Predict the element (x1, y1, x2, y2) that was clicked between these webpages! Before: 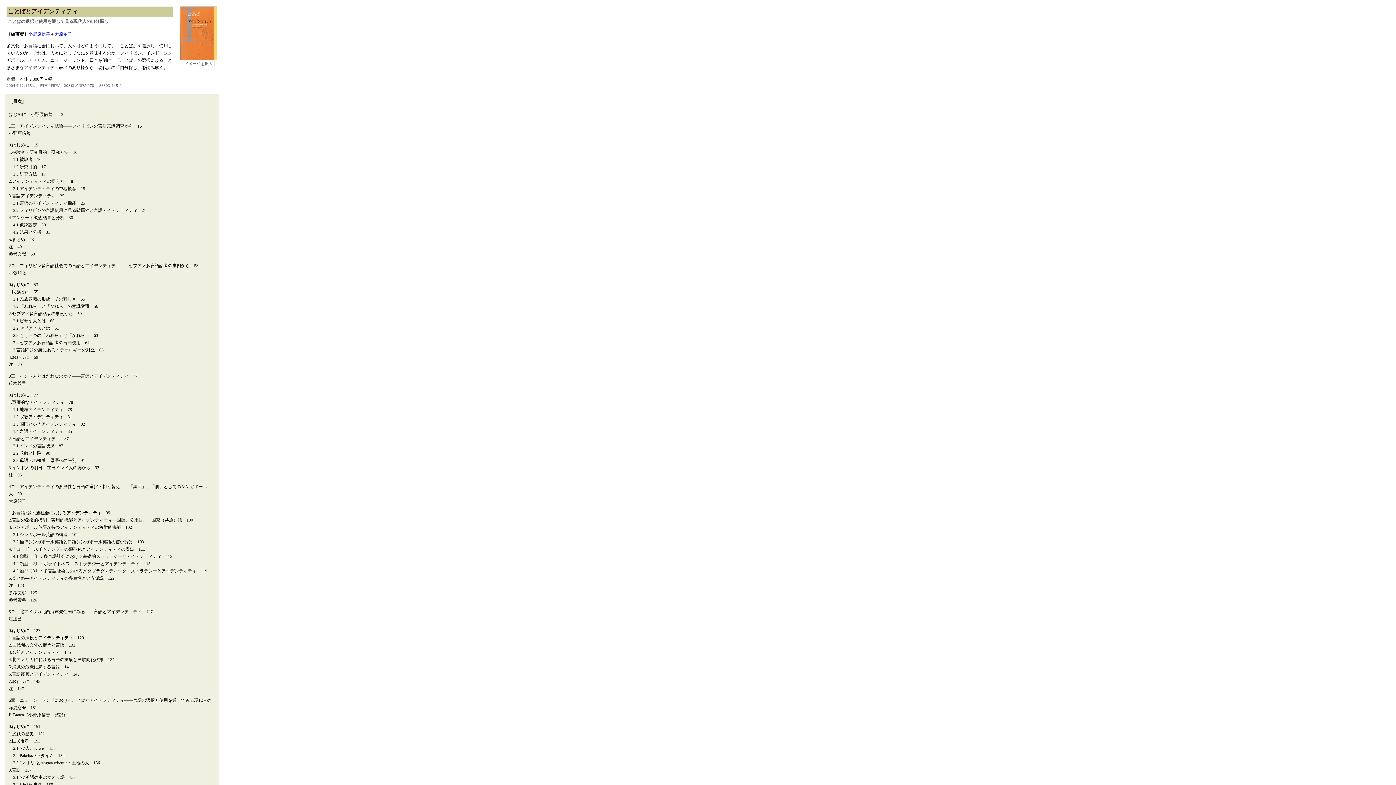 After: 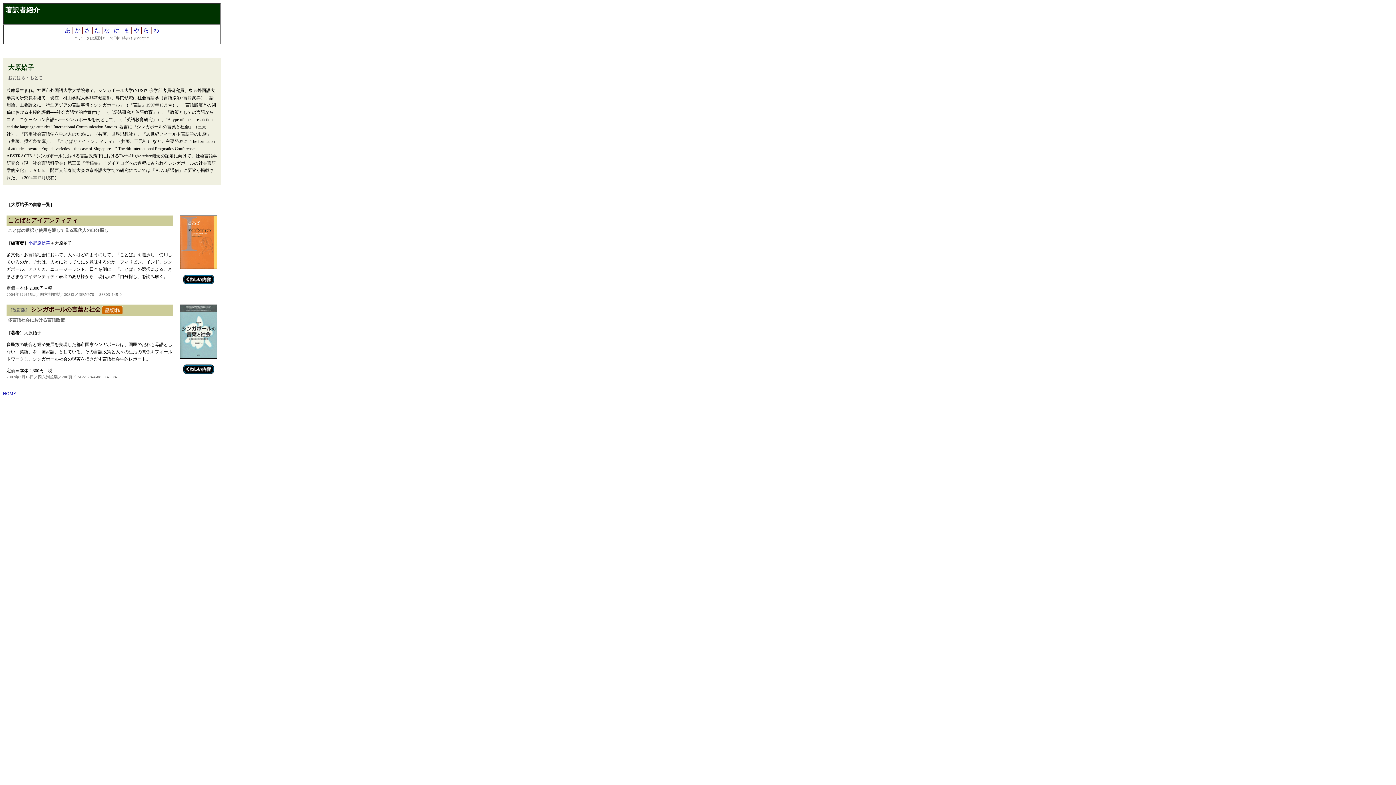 Action: label: 大原始子 bbox: (54, 31, 72, 36)